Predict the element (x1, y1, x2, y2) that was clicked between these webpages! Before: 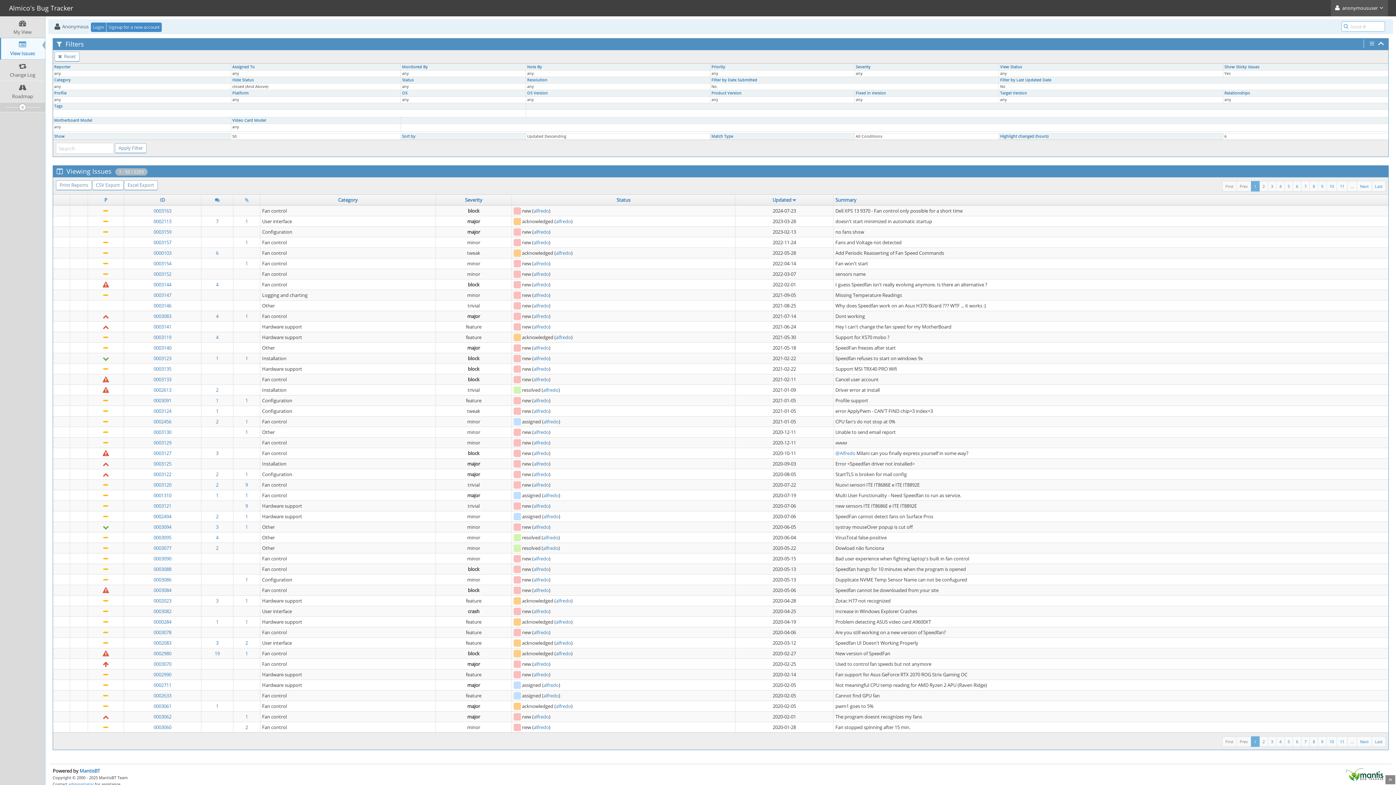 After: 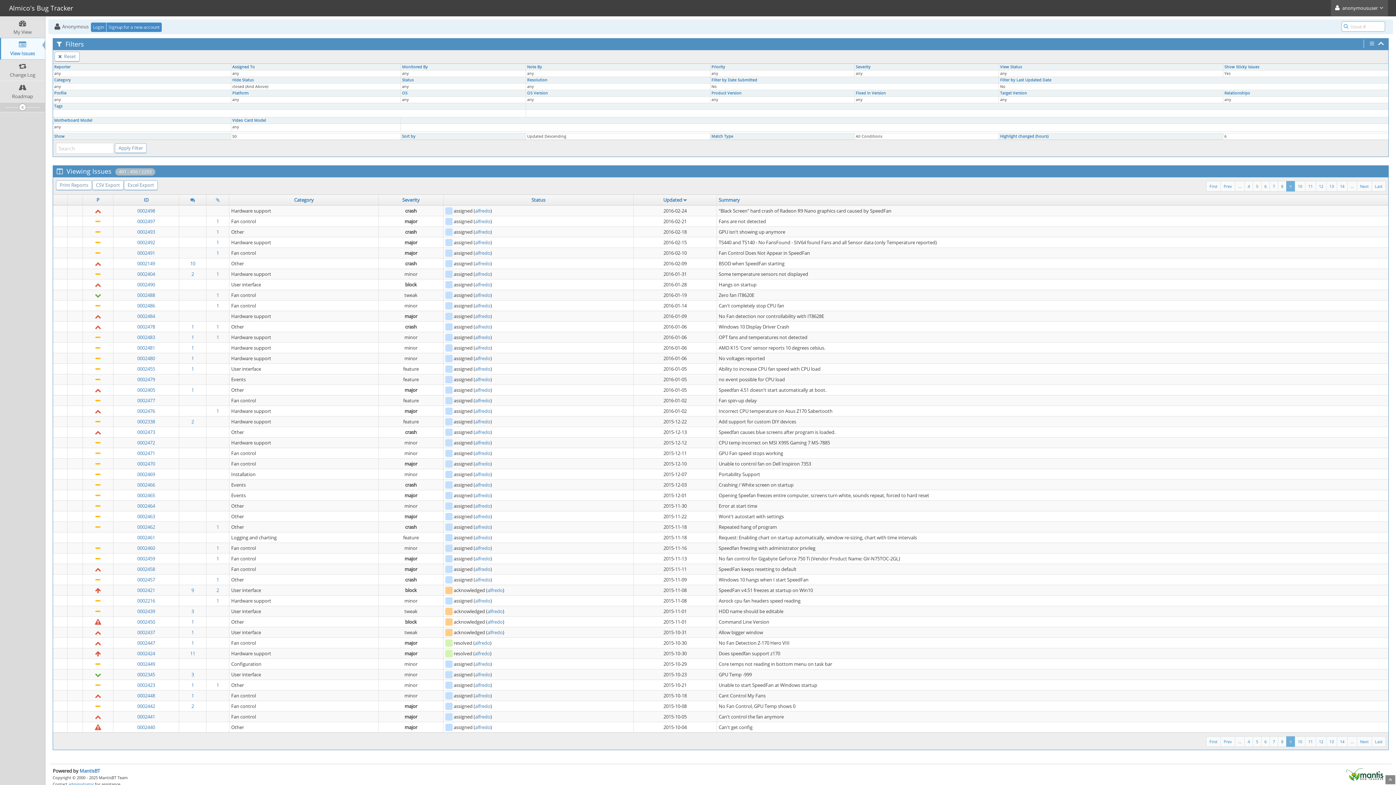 Action: label: 9 bbox: (1318, 736, 1326, 747)